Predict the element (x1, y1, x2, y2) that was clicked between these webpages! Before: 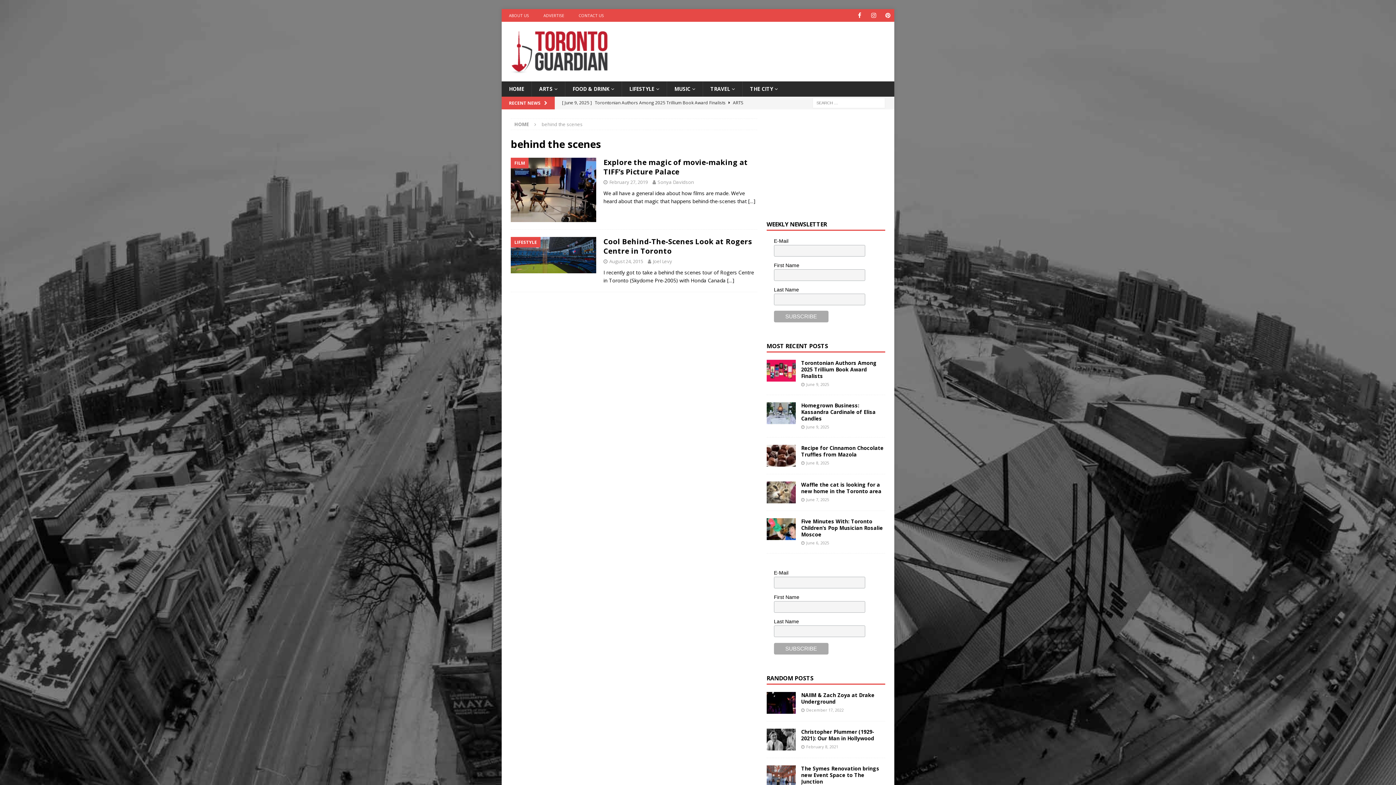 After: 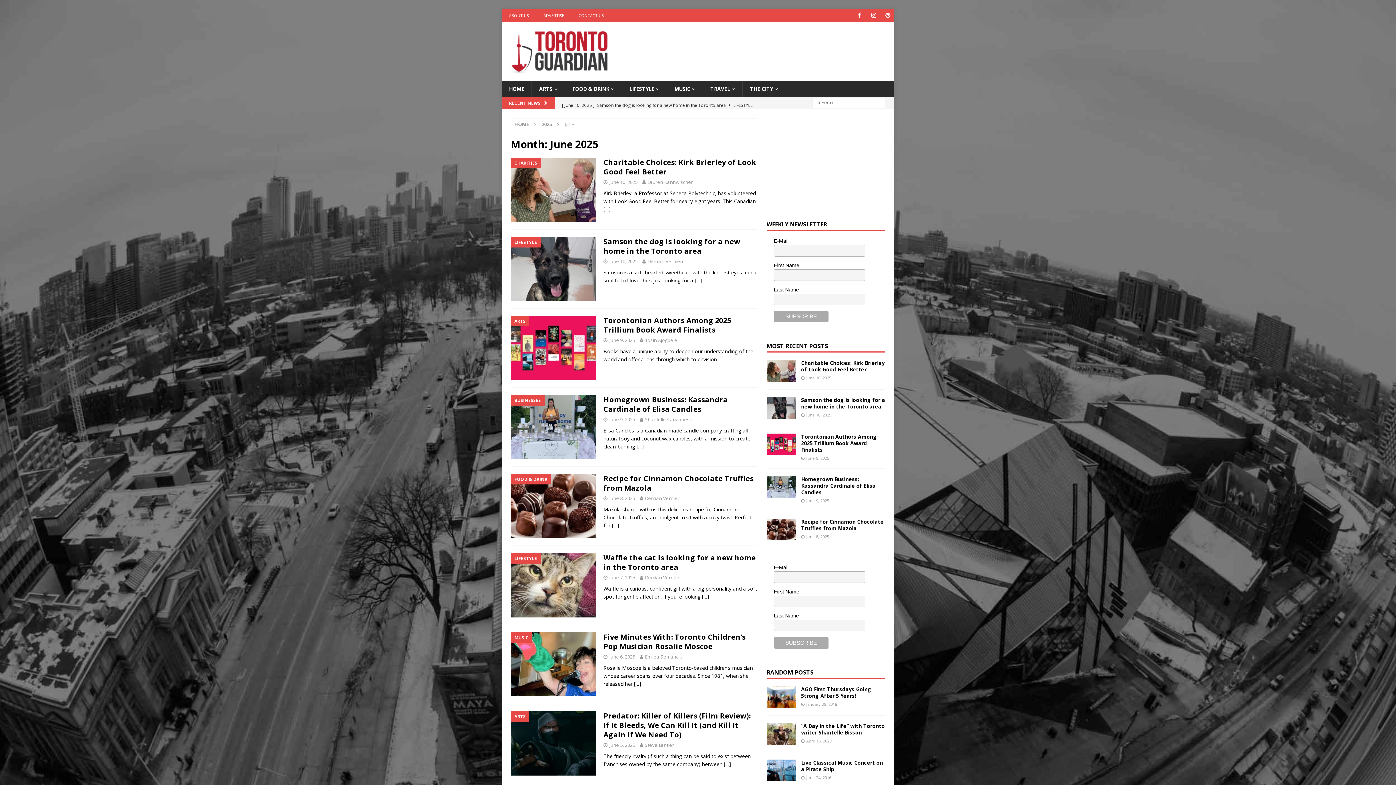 Action: label: June 9, 2025 bbox: (806, 424, 829, 429)